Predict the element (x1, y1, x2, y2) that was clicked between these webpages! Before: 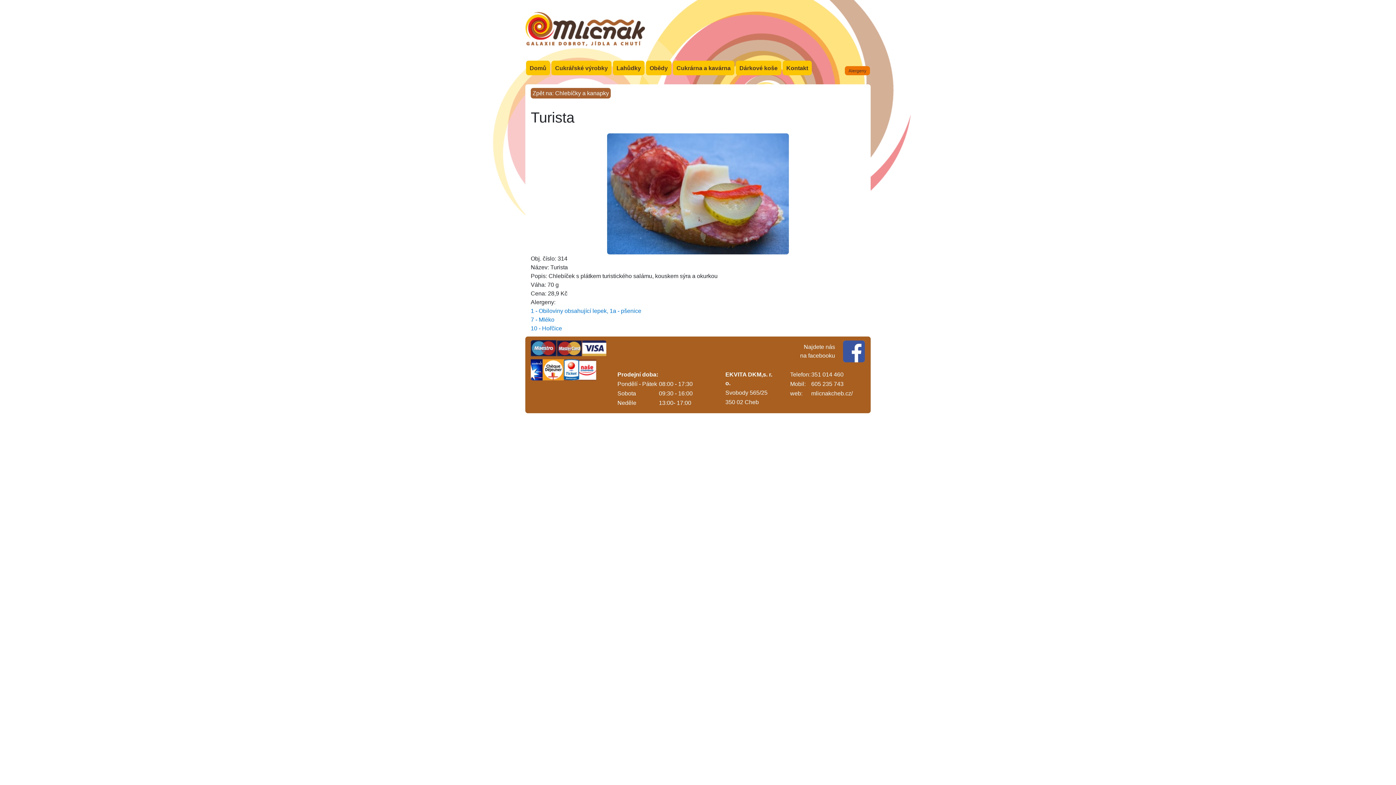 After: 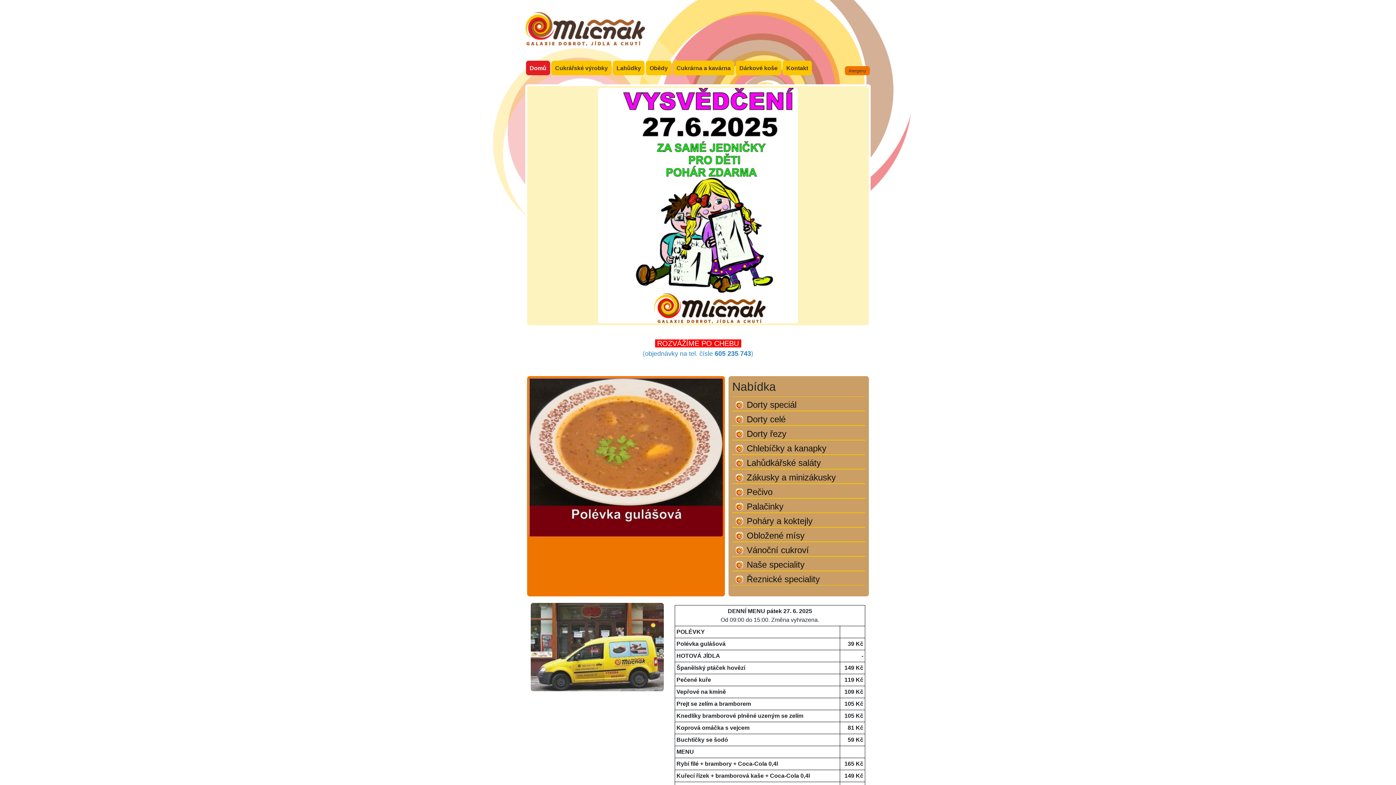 Action: bbox: (525, 0, 645, 47)